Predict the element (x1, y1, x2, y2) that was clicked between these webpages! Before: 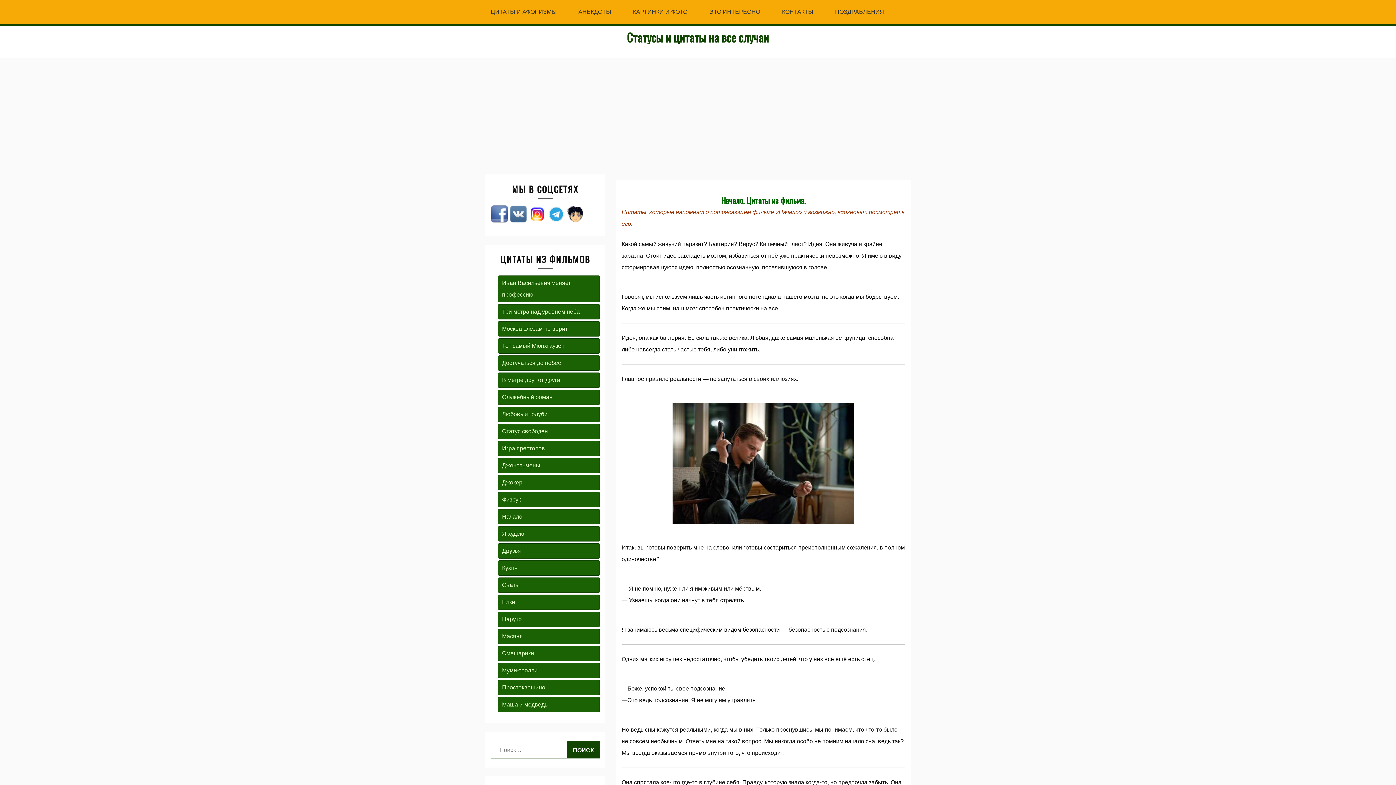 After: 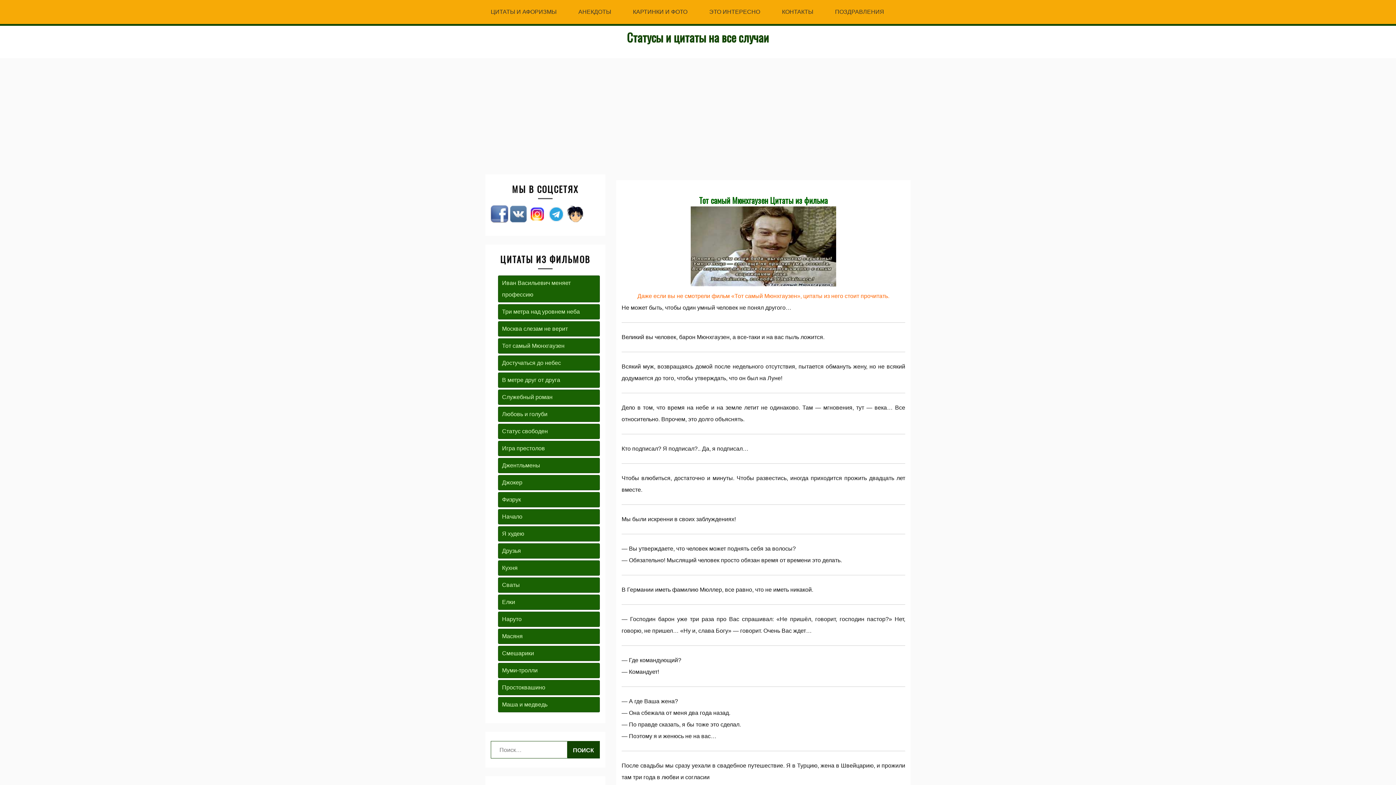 Action: bbox: (498, 338, 600, 353) label: Тот самый Мюнхгаузен